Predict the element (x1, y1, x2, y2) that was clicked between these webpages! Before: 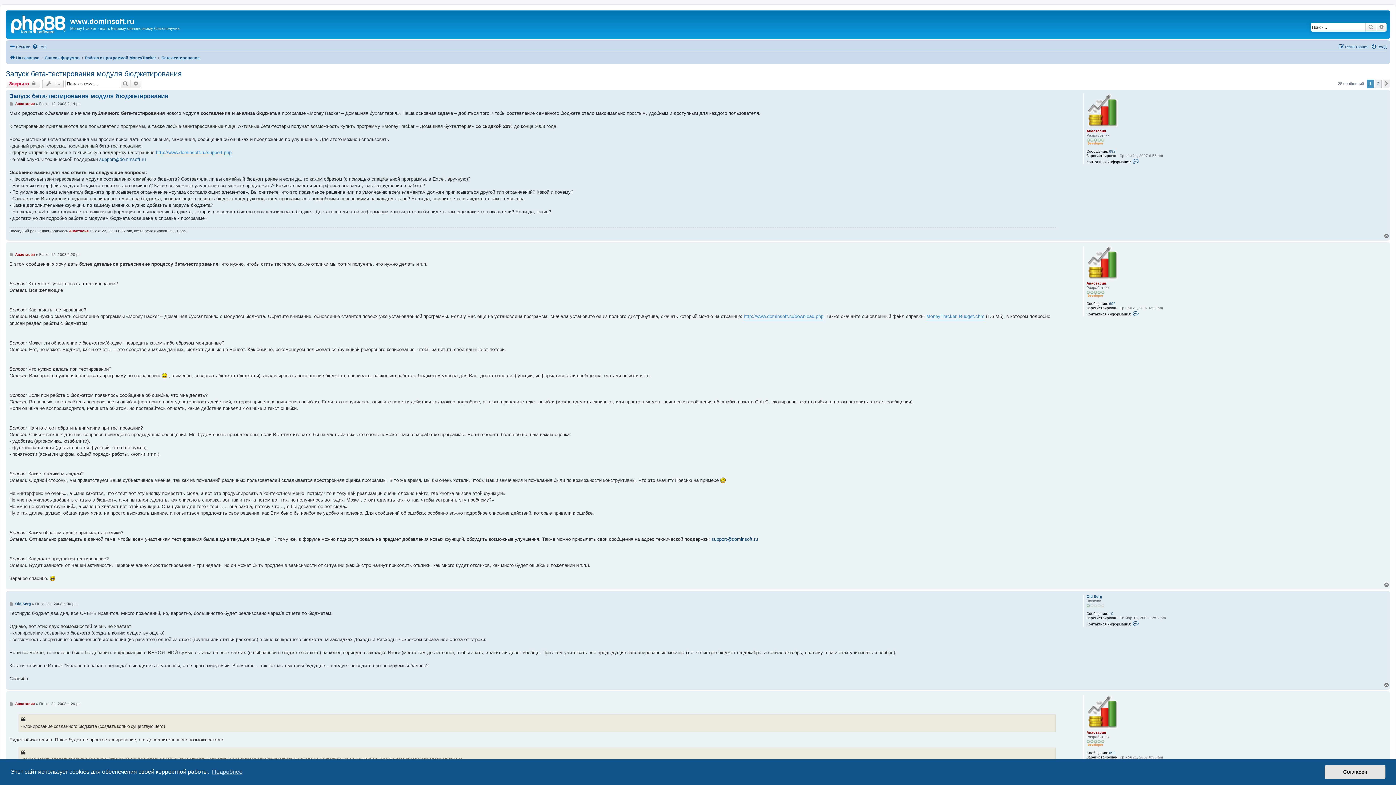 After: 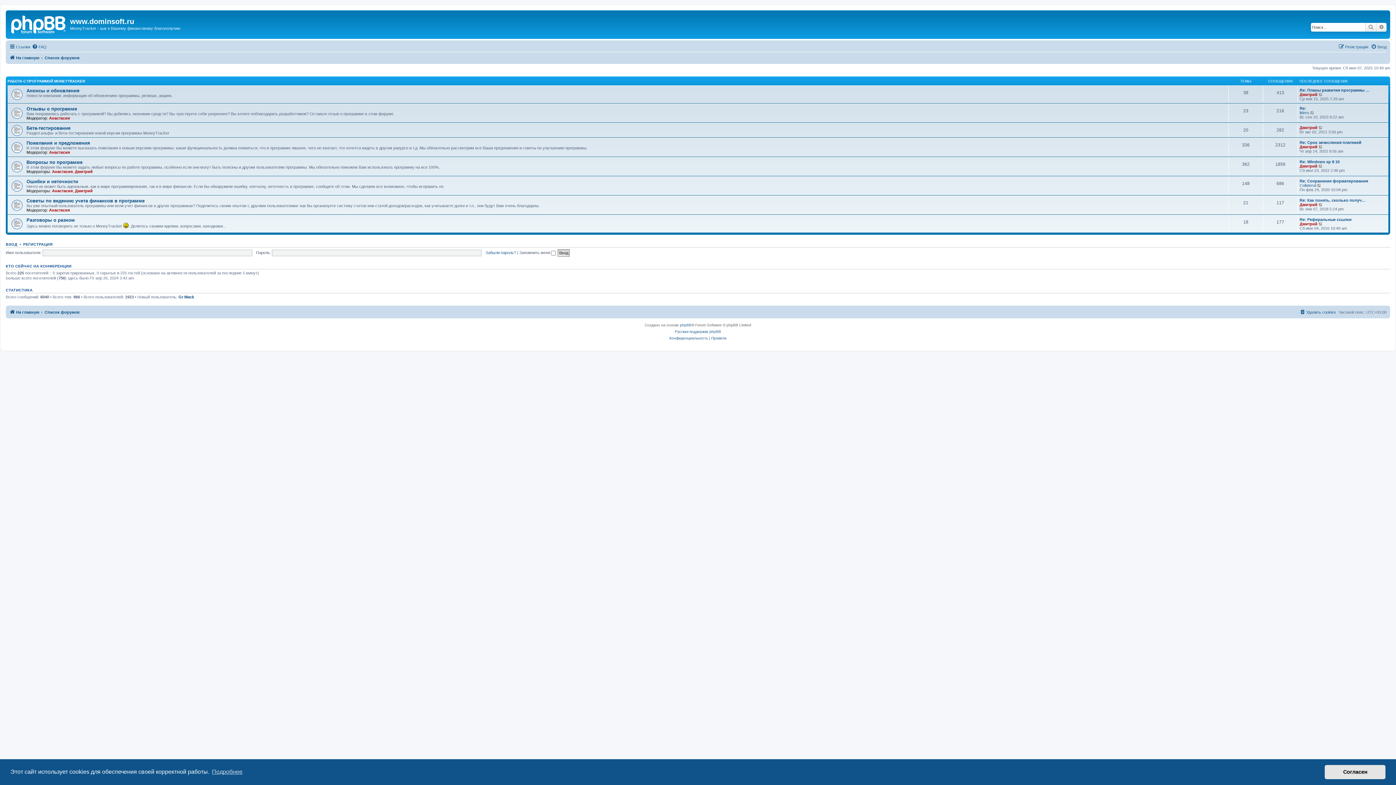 Action: label: Список форумов bbox: (44, 53, 79, 62)